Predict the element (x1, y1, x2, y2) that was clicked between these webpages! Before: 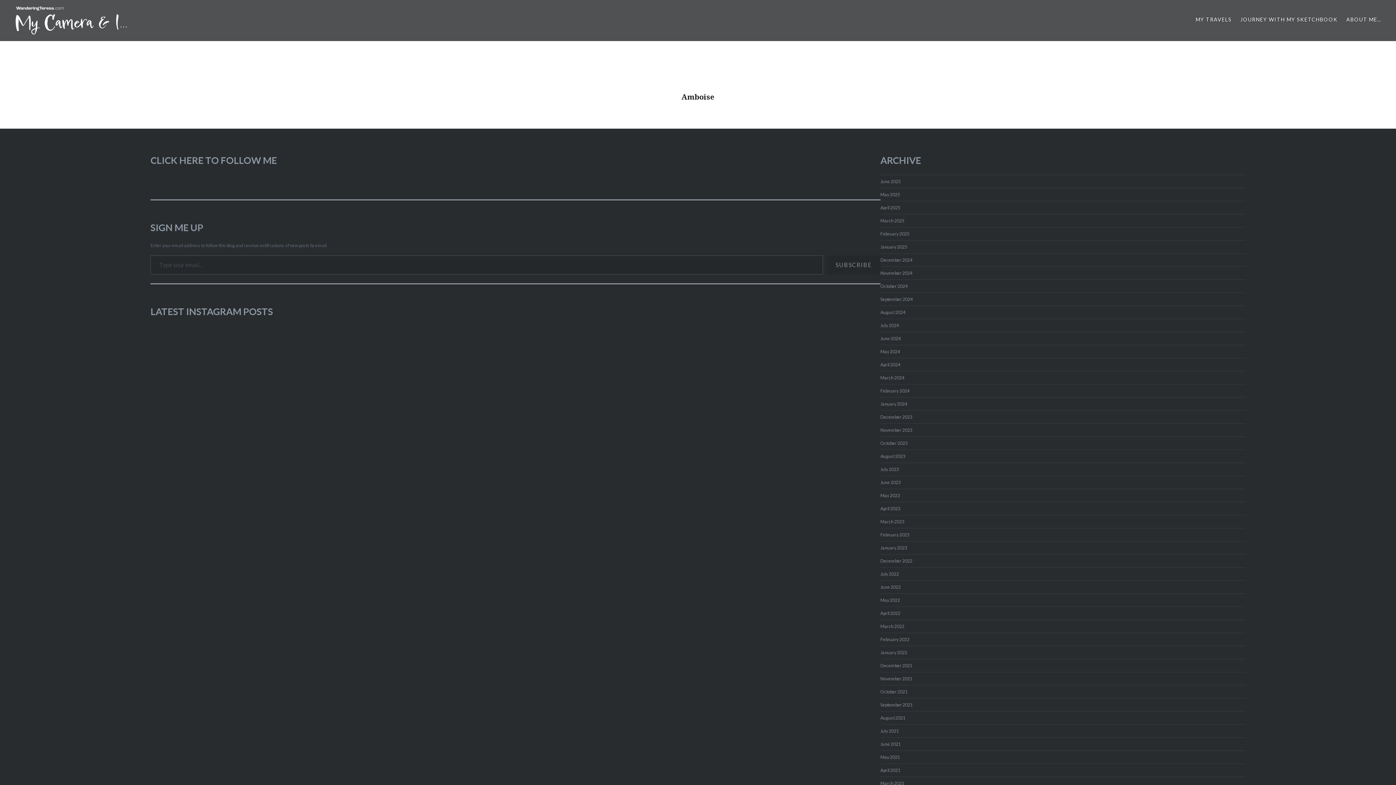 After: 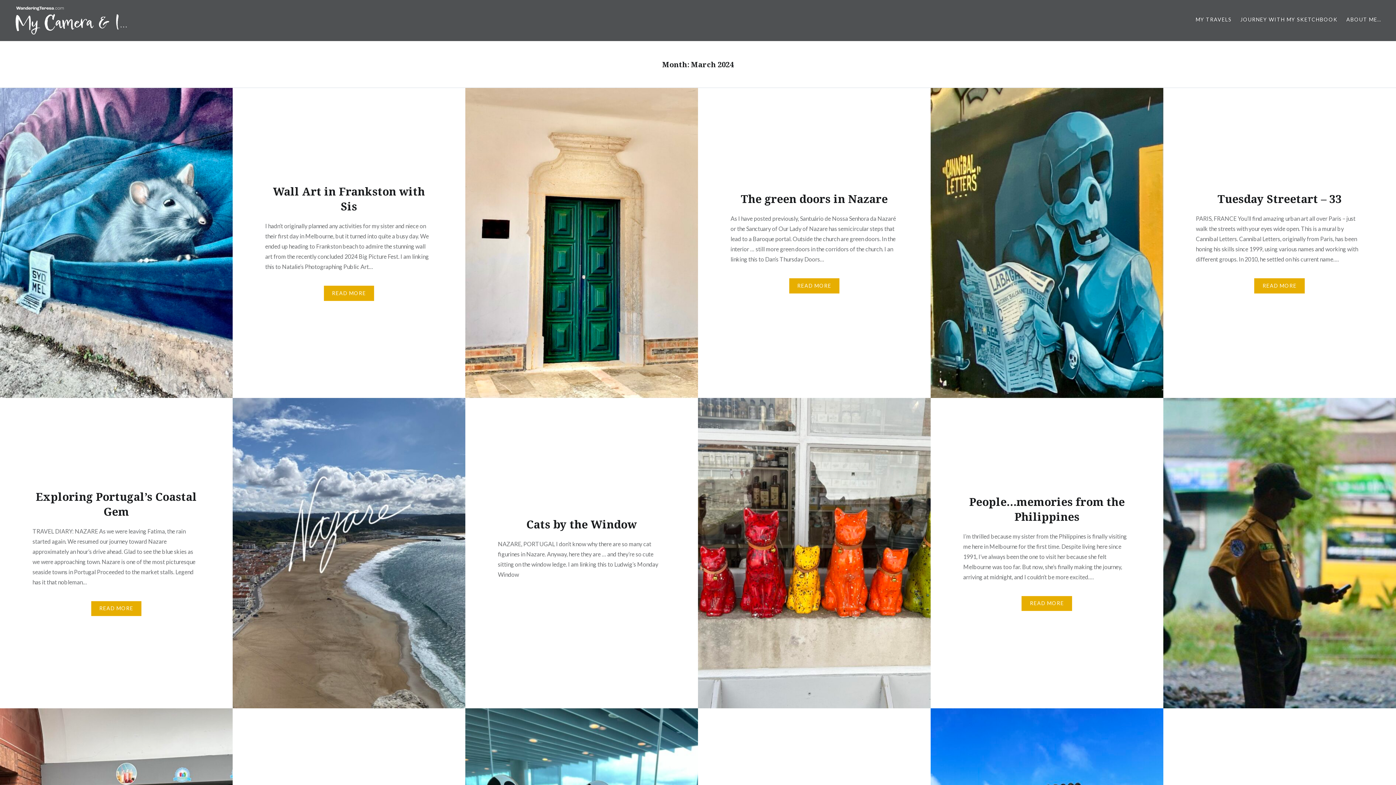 Action: label: March 2024 bbox: (880, 375, 904, 380)